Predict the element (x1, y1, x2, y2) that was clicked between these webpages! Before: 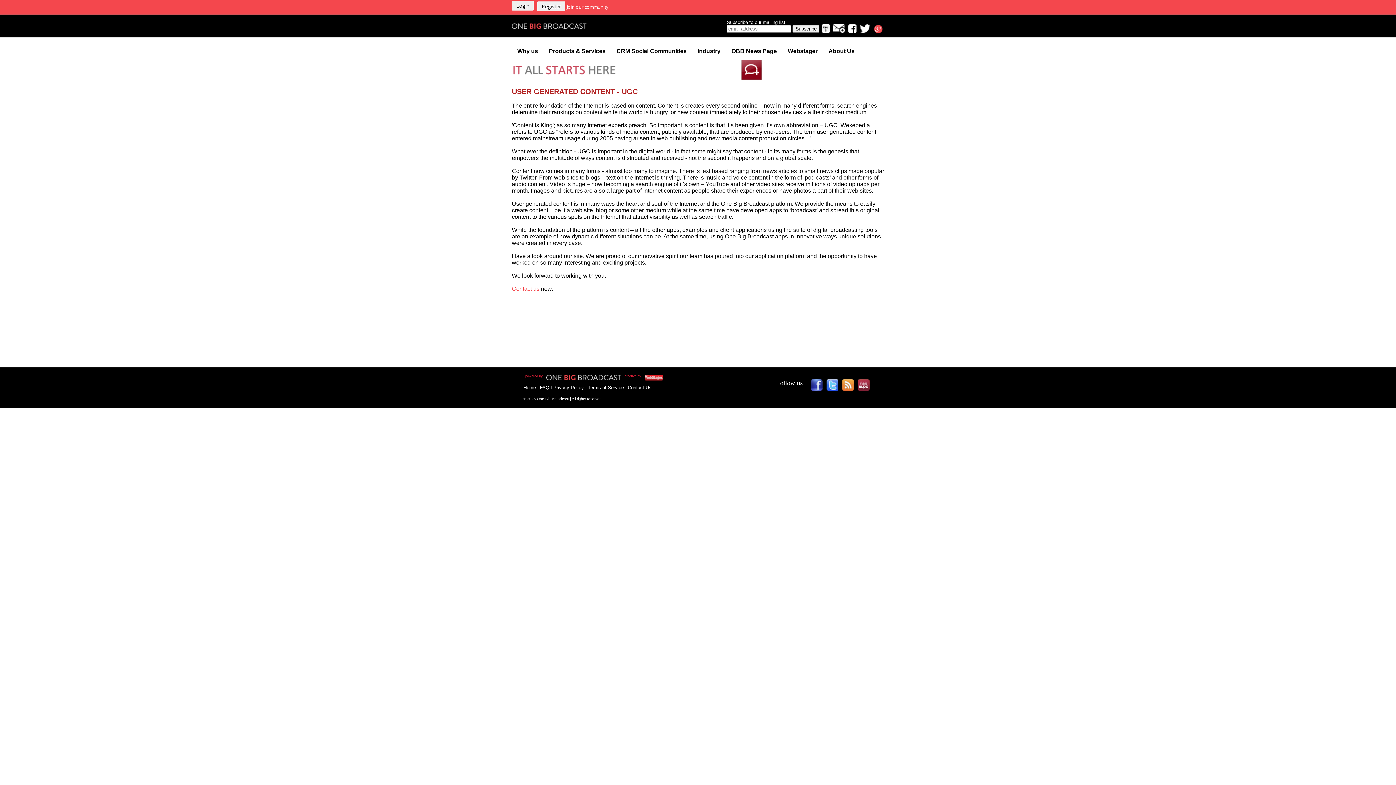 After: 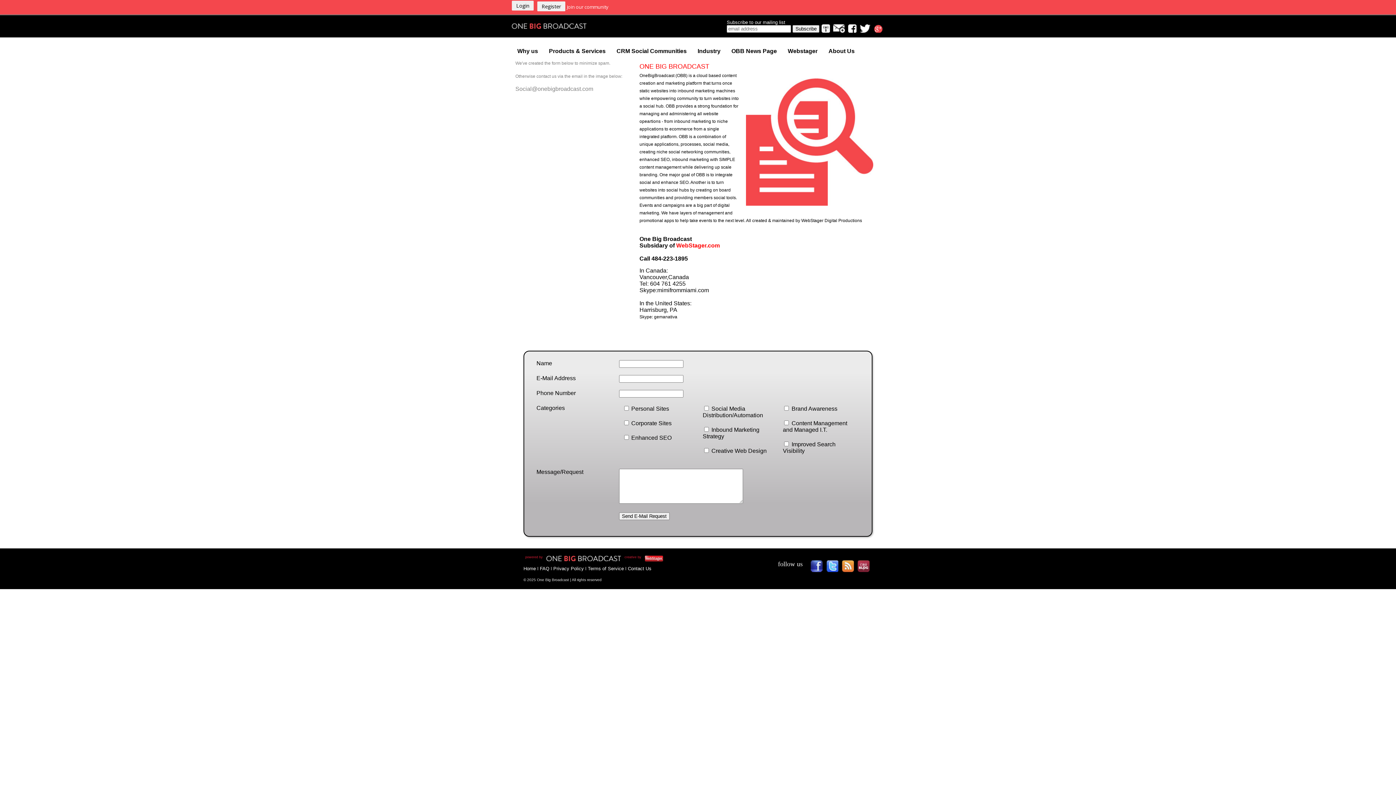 Action: label: Contact us bbox: (512, 285, 539, 292)